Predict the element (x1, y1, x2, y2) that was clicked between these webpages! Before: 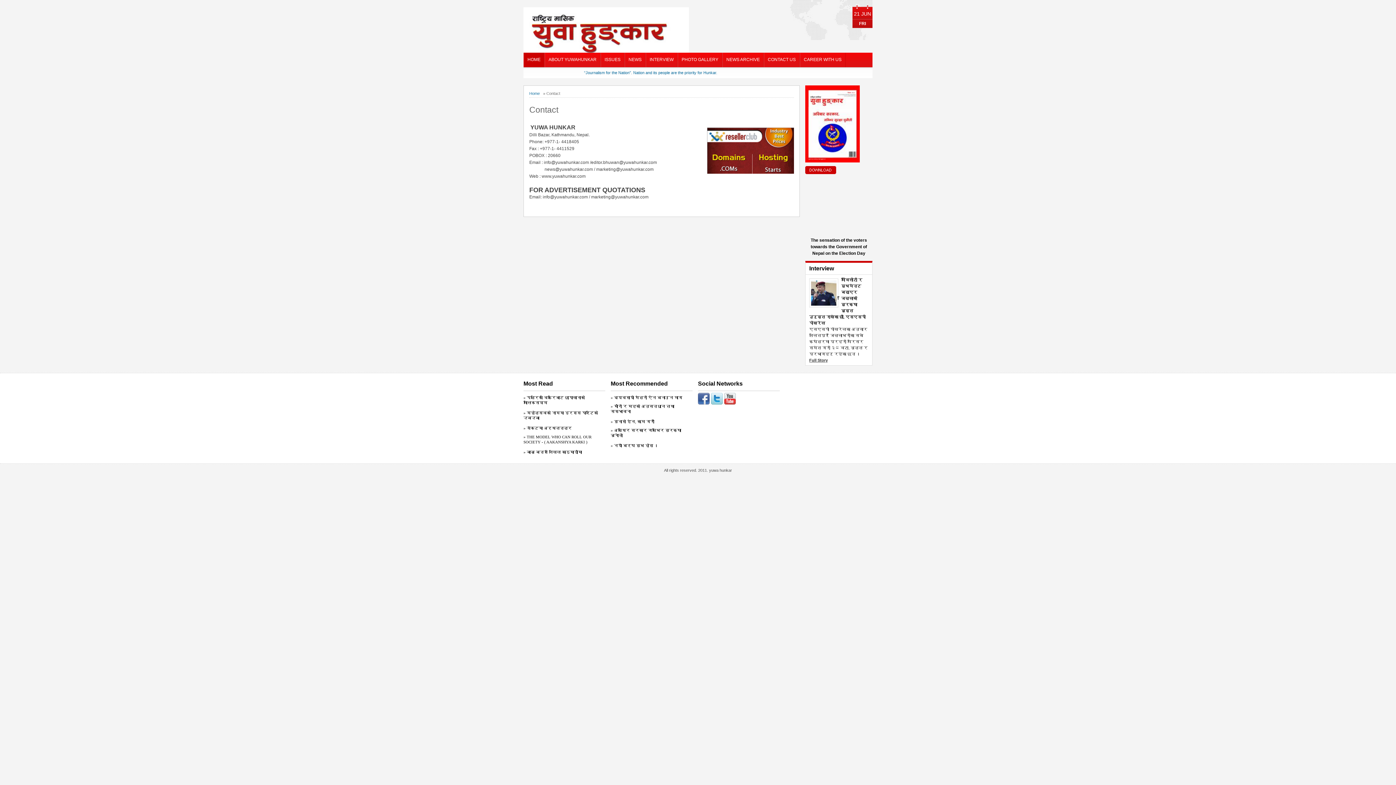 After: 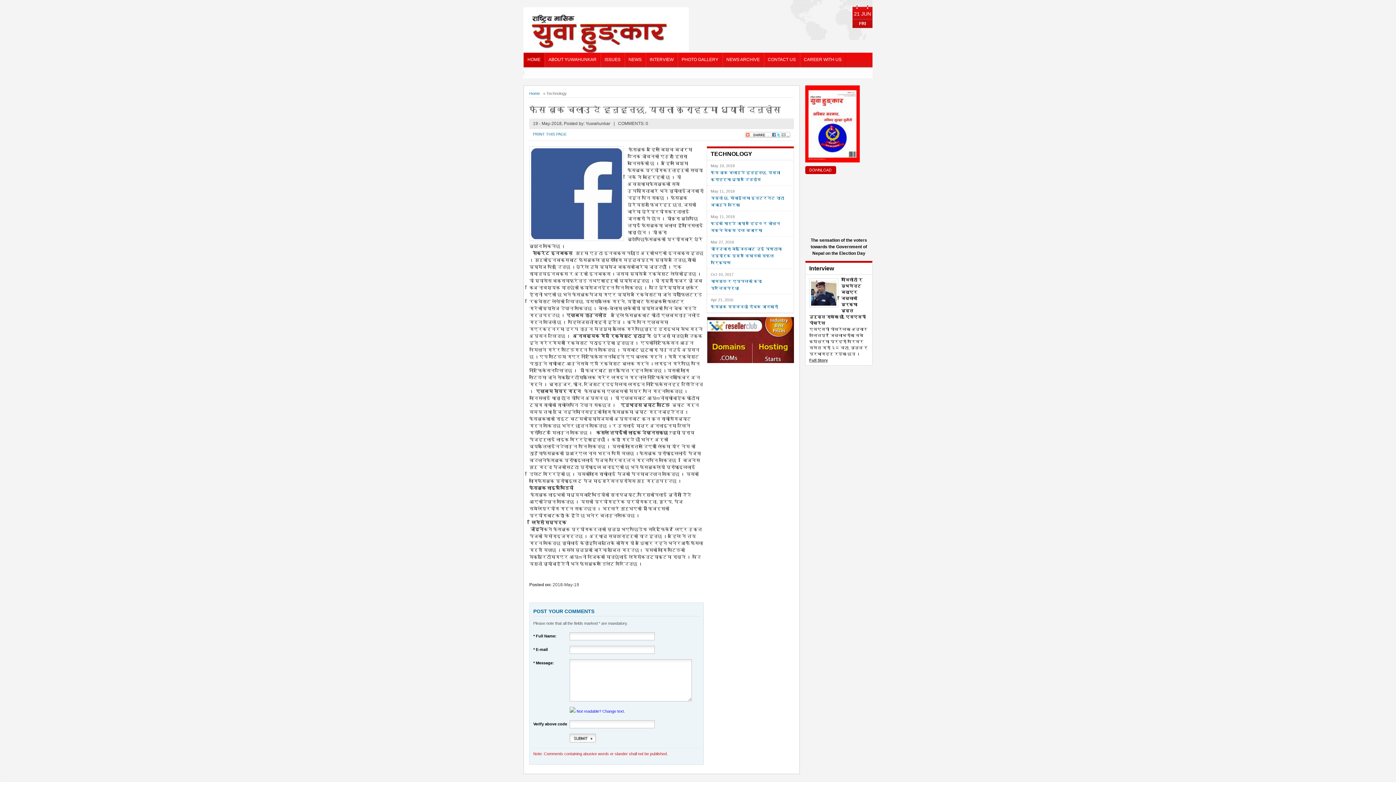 Action: bbox: (523, 450, 582, 454) label: » बाबु बन्न निखिल काठमाडौमा